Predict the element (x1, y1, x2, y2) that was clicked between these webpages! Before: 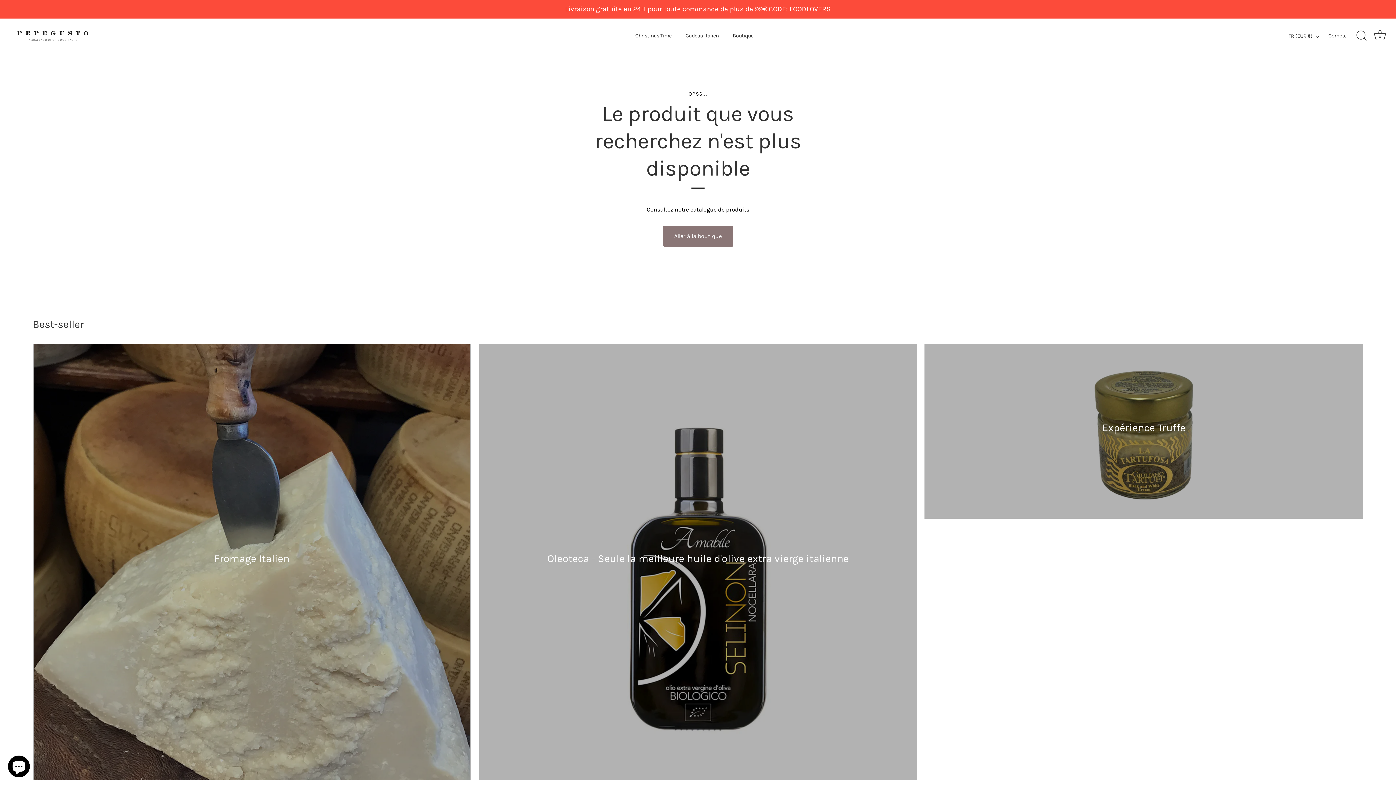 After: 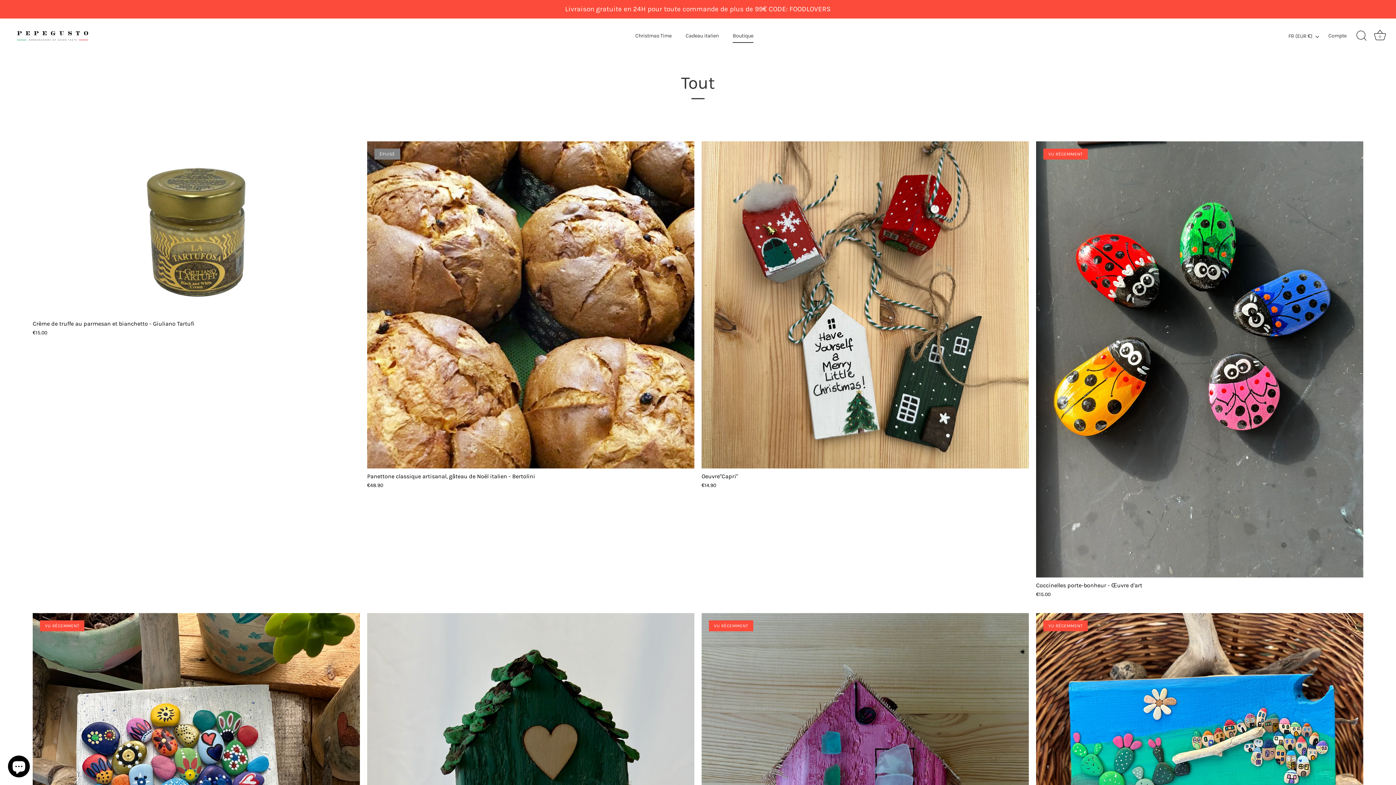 Action: label: Boutique bbox: (726, 29, 759, 43)